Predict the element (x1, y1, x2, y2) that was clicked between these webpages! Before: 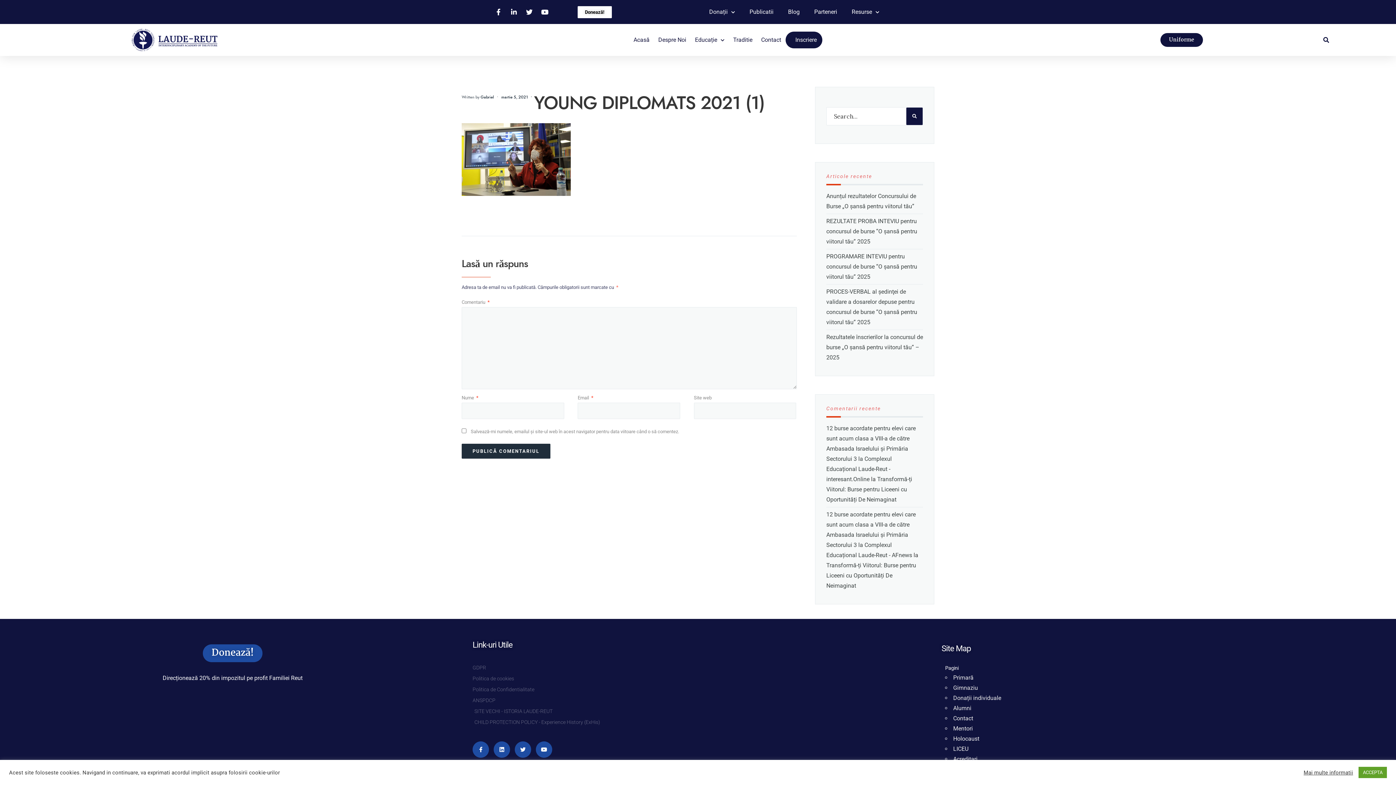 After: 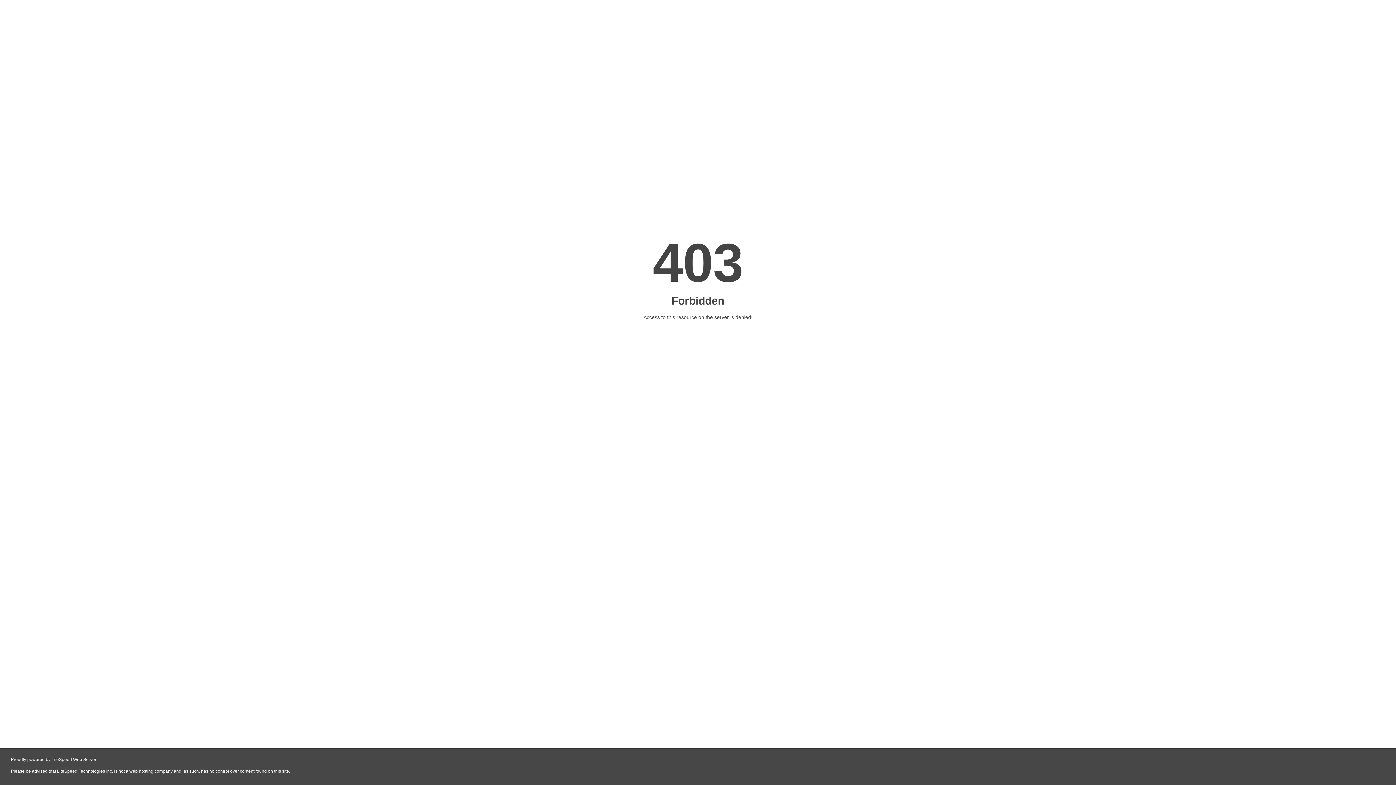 Action: bbox: (826, 511, 916, 559) label: 12 burse acordate pentru elevi care sunt acum clasa a VIII-a de către Ambasada Israelului și Primăria Sectorului 3 la Complexul Educațional Laude-Reut - AFnews